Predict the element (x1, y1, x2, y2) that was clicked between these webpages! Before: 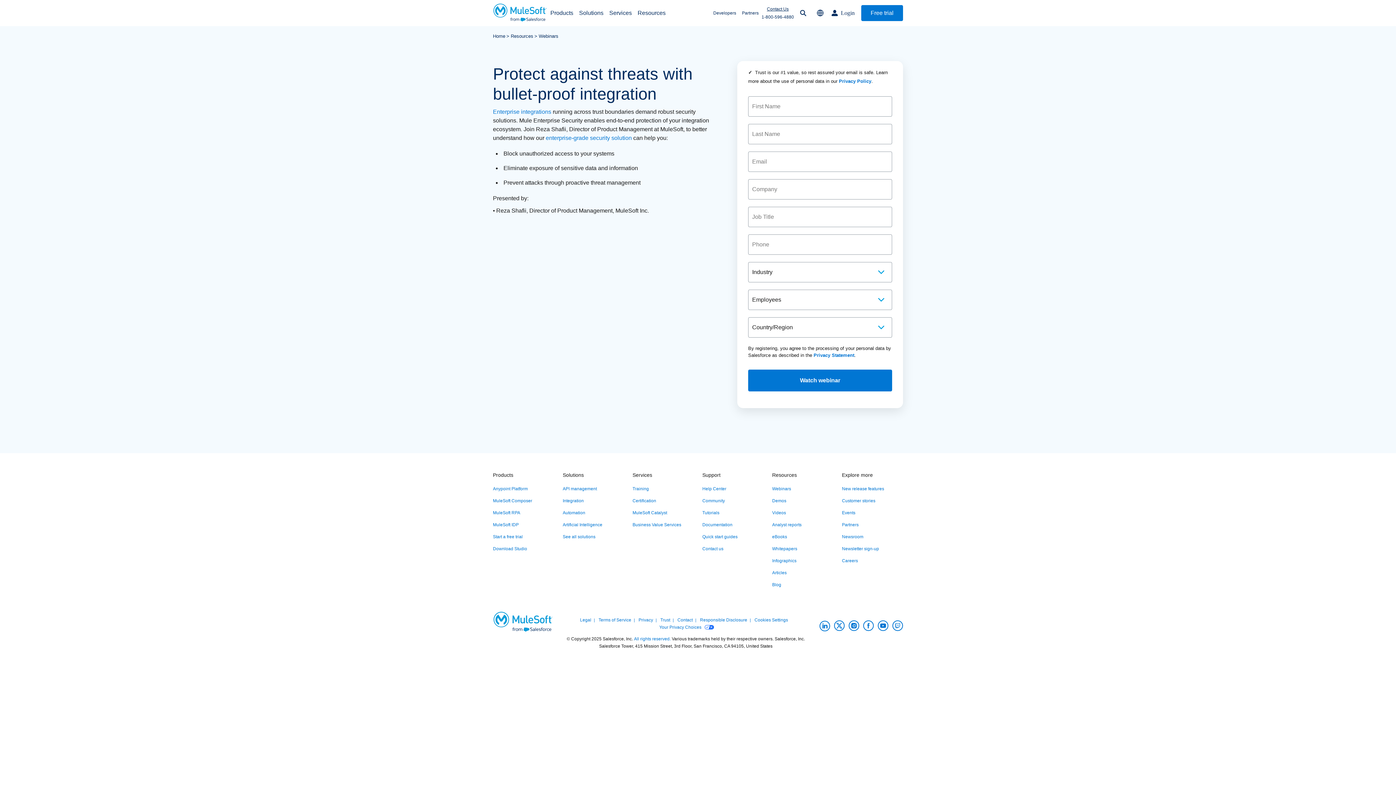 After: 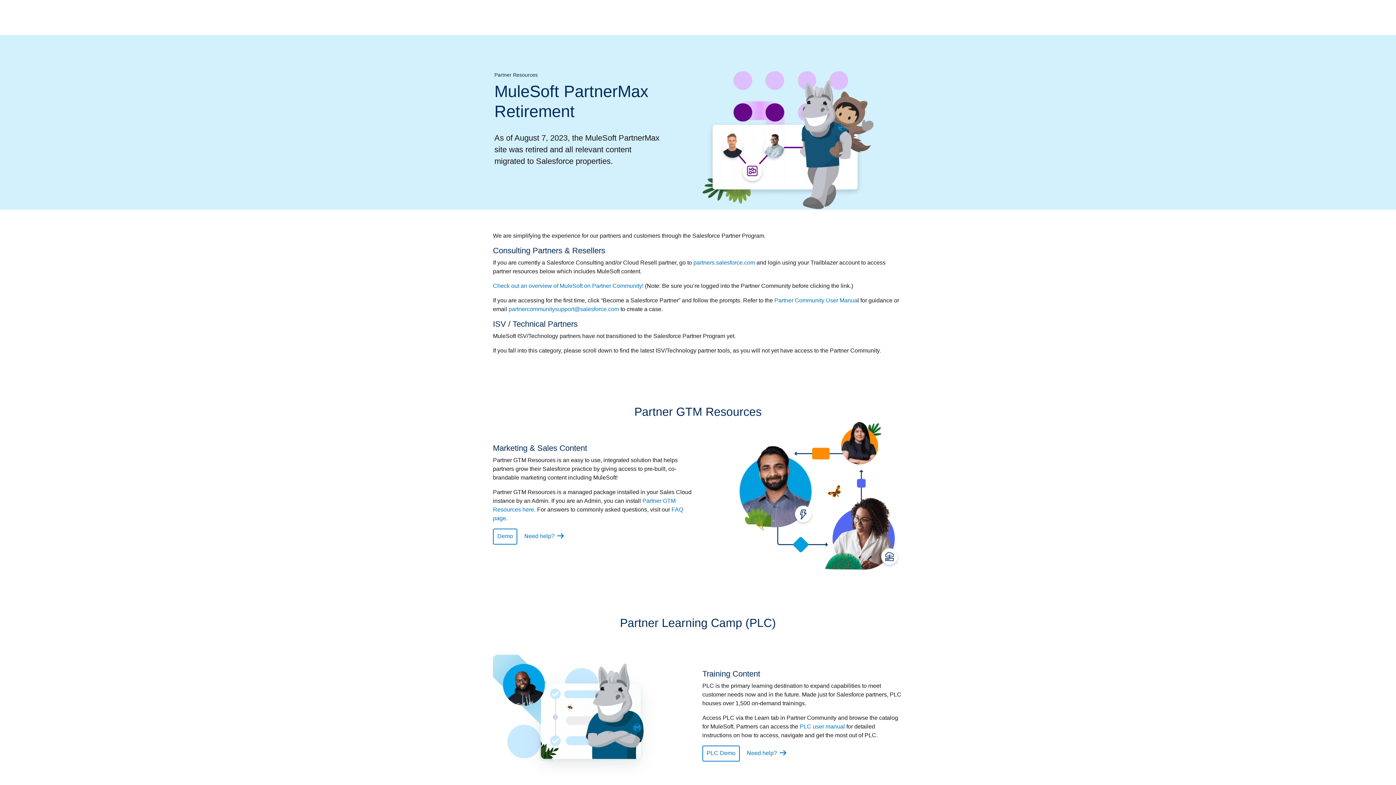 Action: bbox: (842, 521, 858, 528) label: Partners